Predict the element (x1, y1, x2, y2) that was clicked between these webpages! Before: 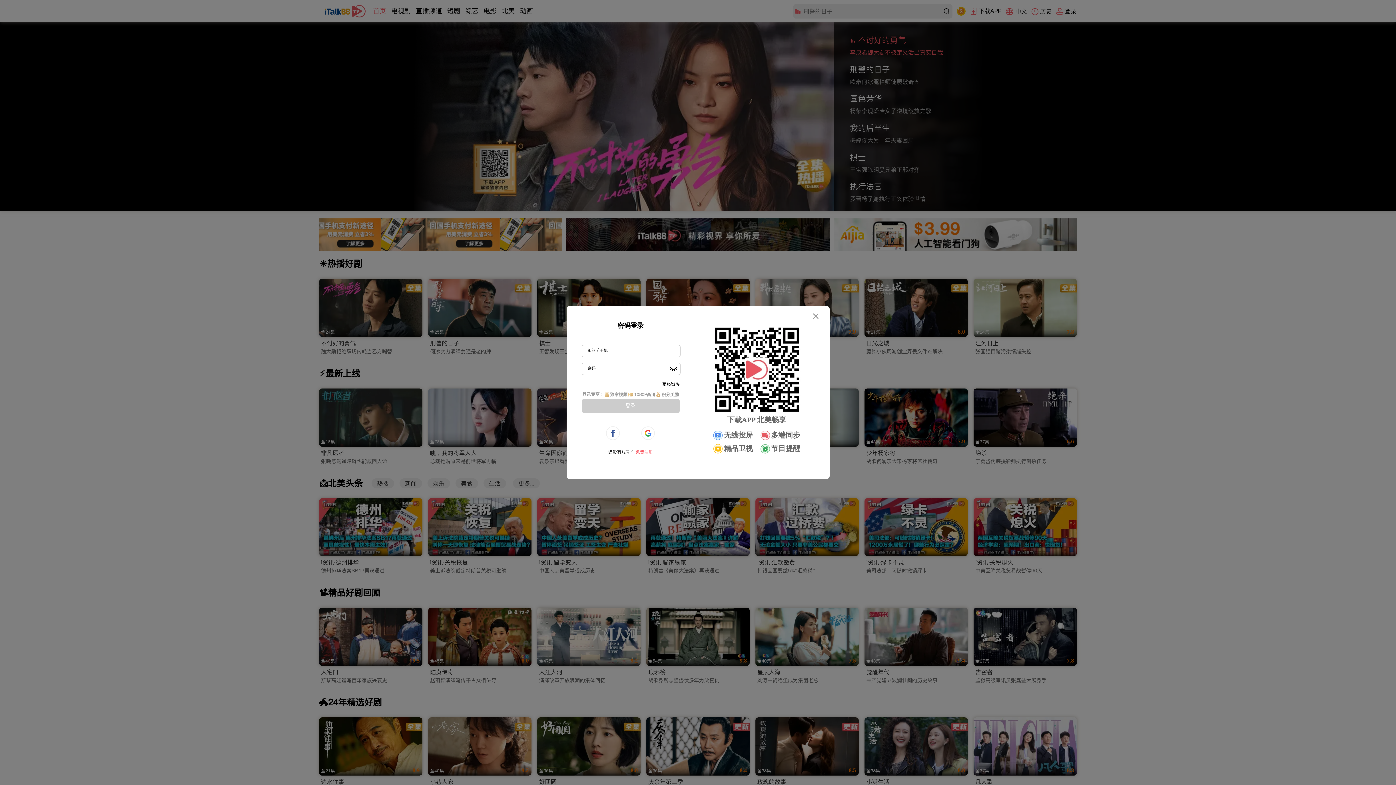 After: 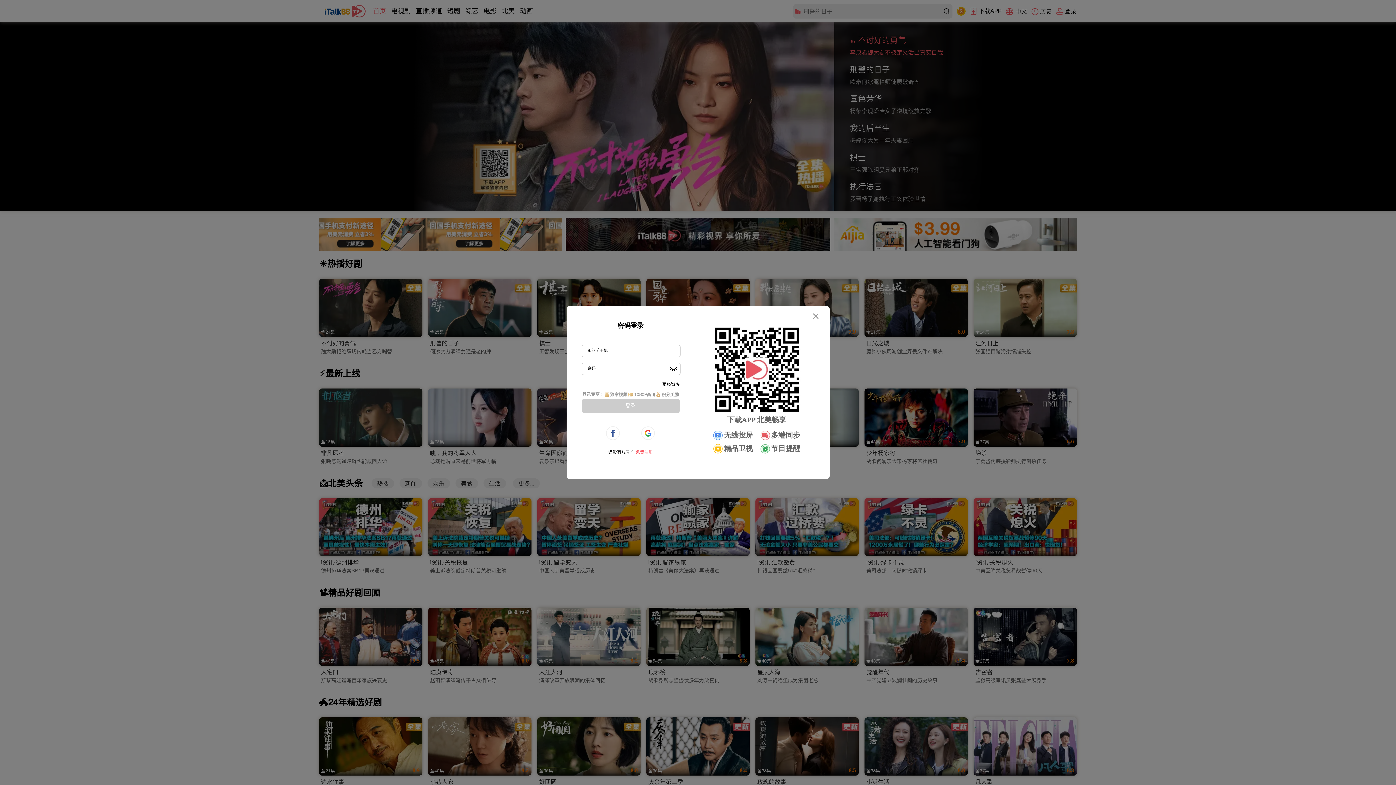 Action: label: 密码登录 bbox: (615, 317, 646, 334)